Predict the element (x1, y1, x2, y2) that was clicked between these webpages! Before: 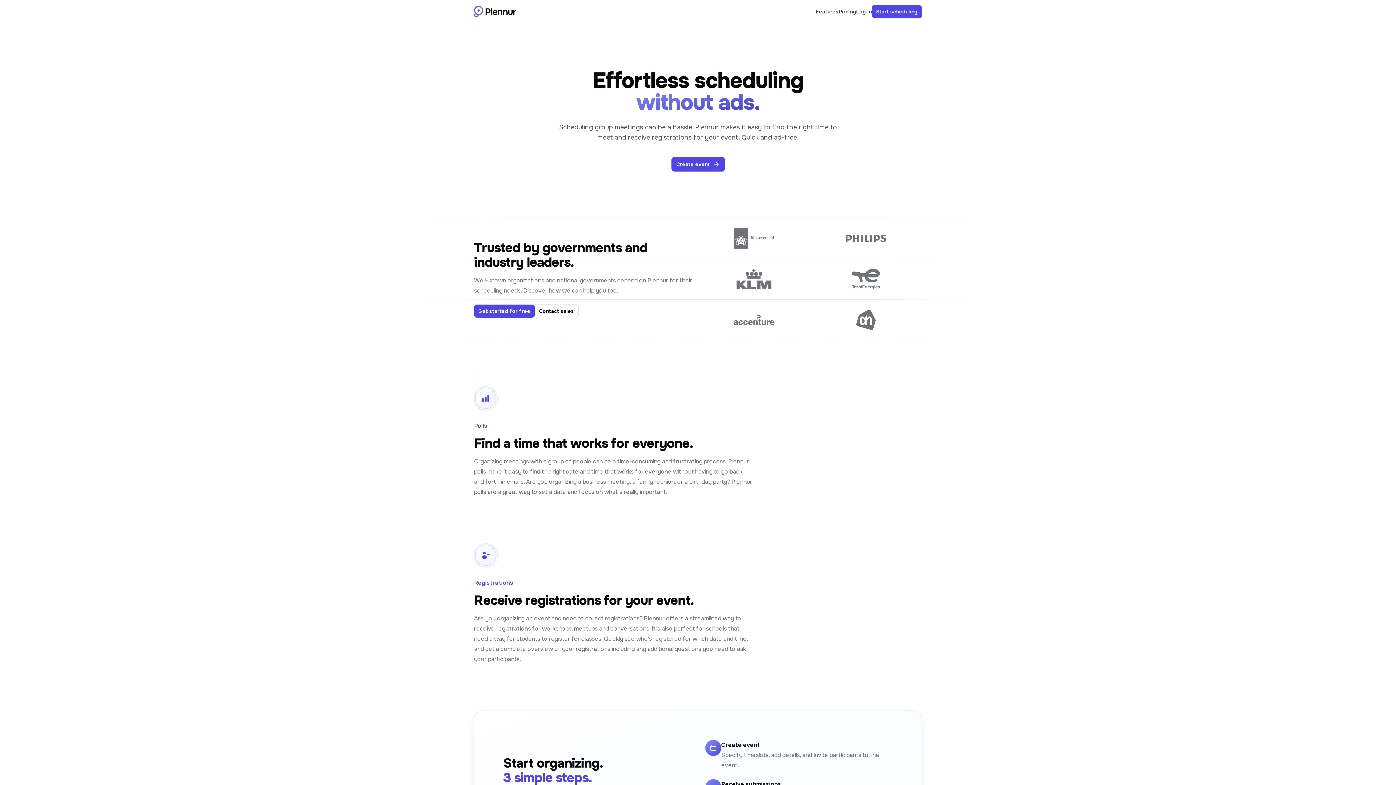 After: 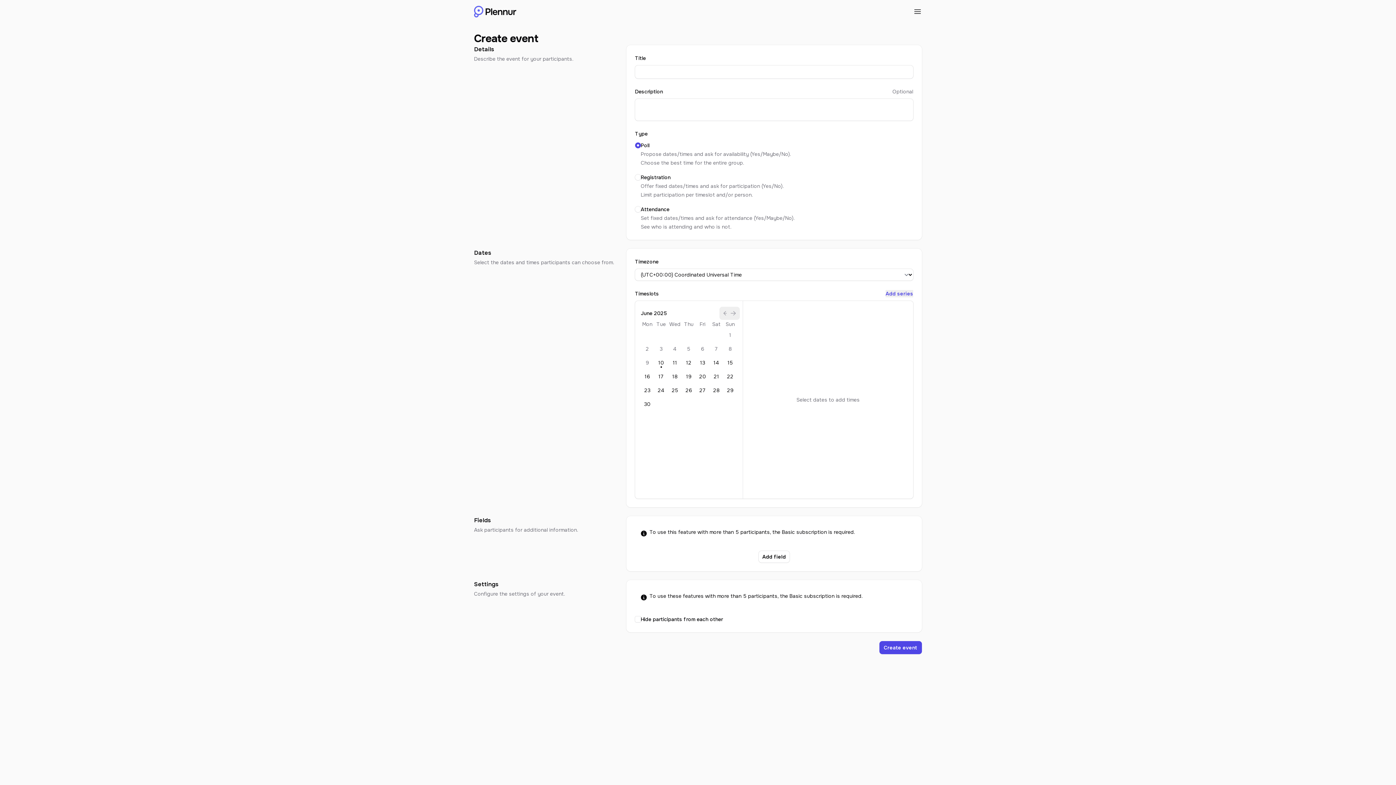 Action: label: Start scheduling bbox: (872, 5, 922, 18)